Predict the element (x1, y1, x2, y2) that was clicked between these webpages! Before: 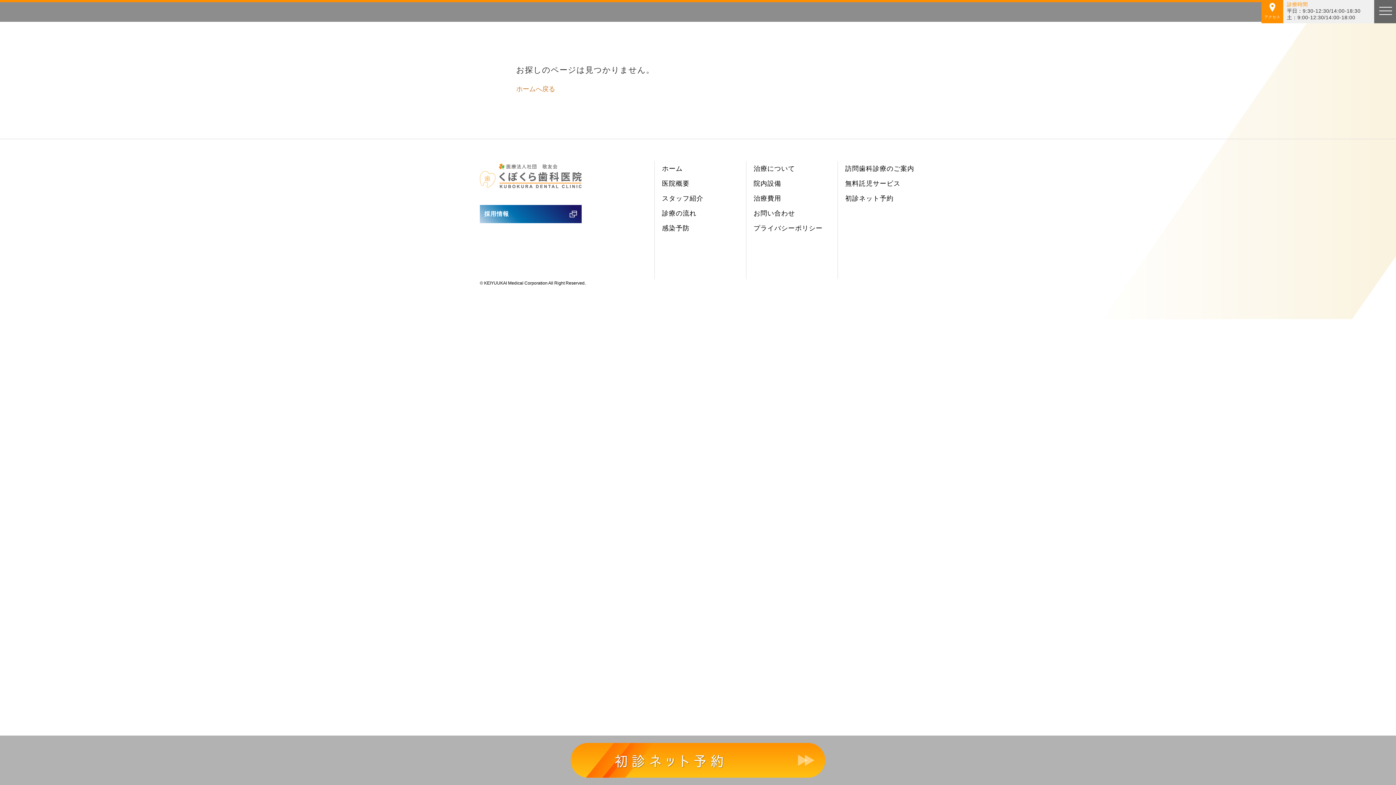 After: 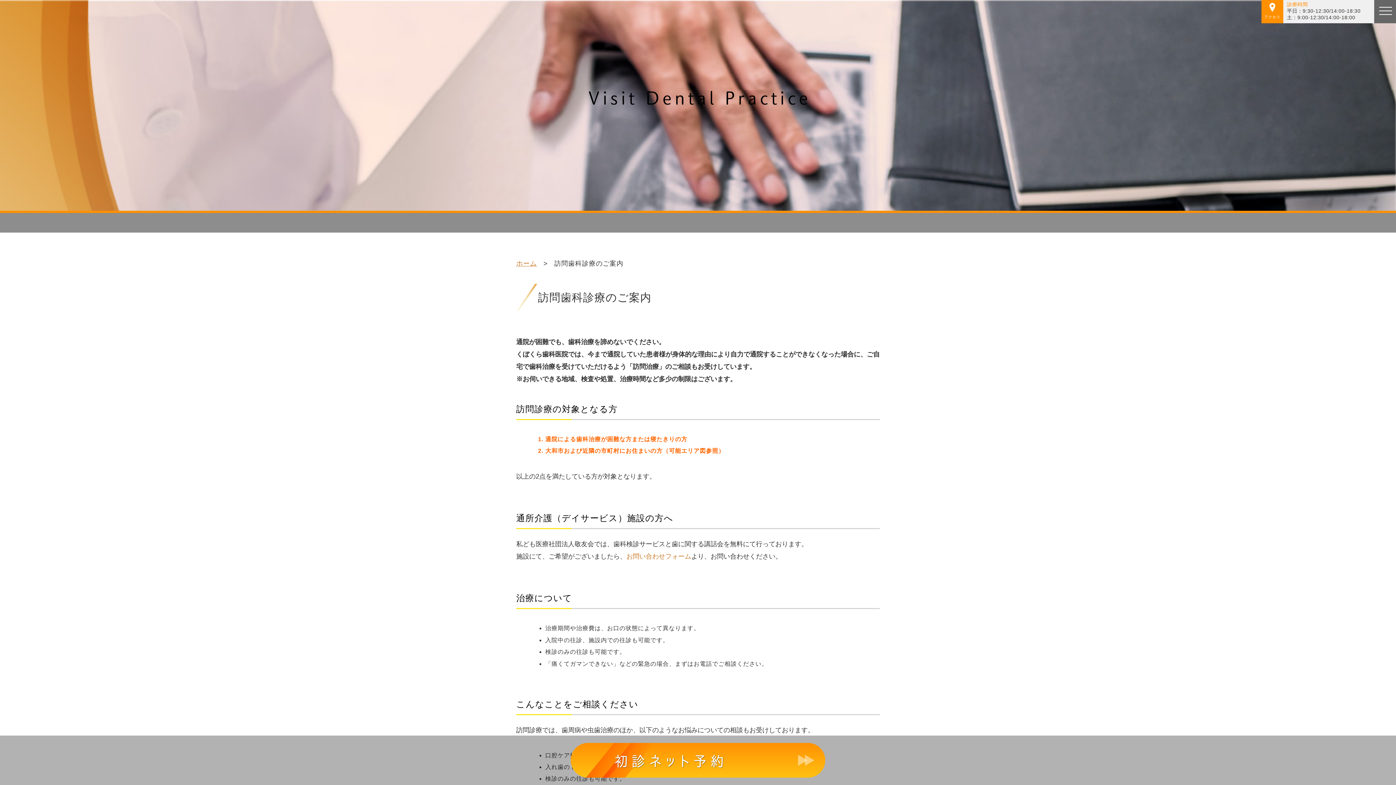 Action: label: 訪問歯科診療のご案内 bbox: (845, 165, 914, 172)